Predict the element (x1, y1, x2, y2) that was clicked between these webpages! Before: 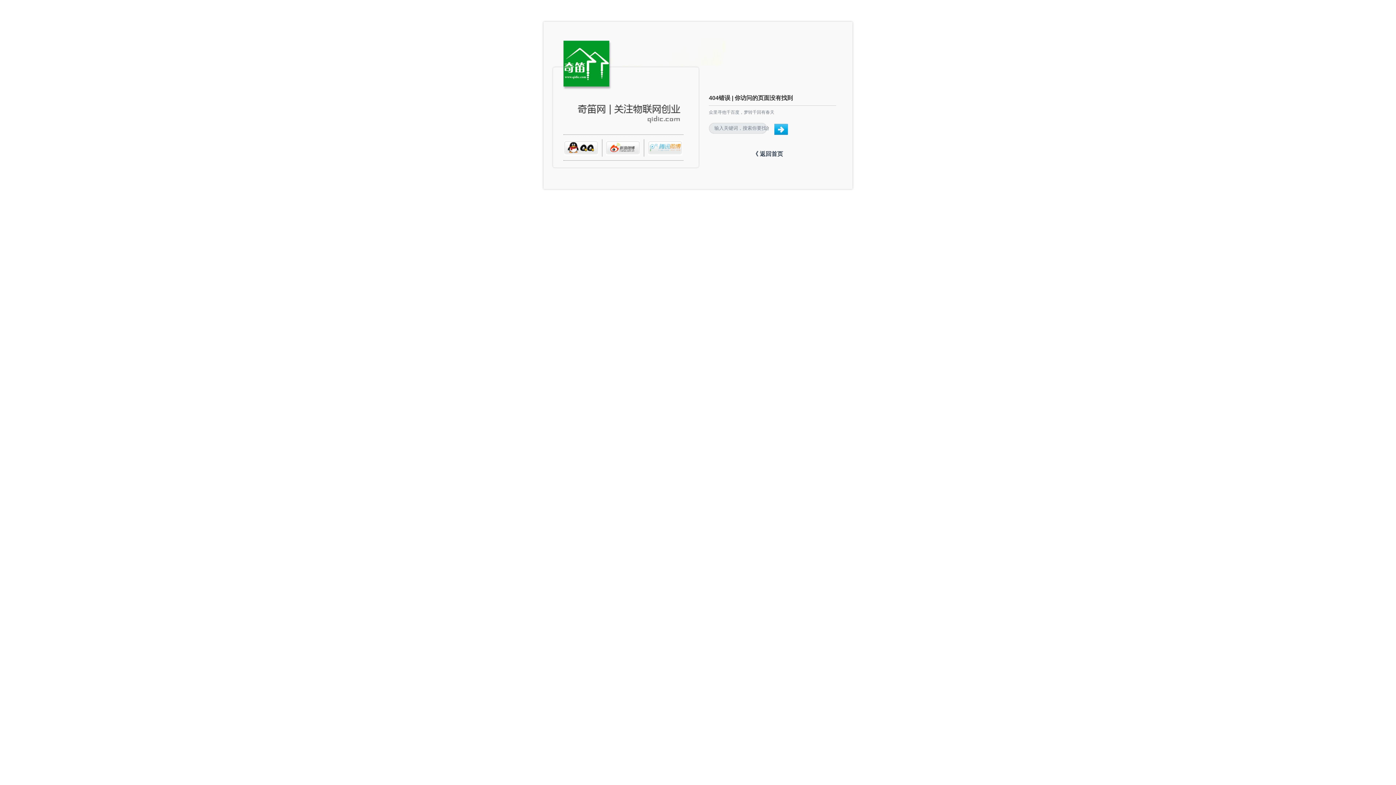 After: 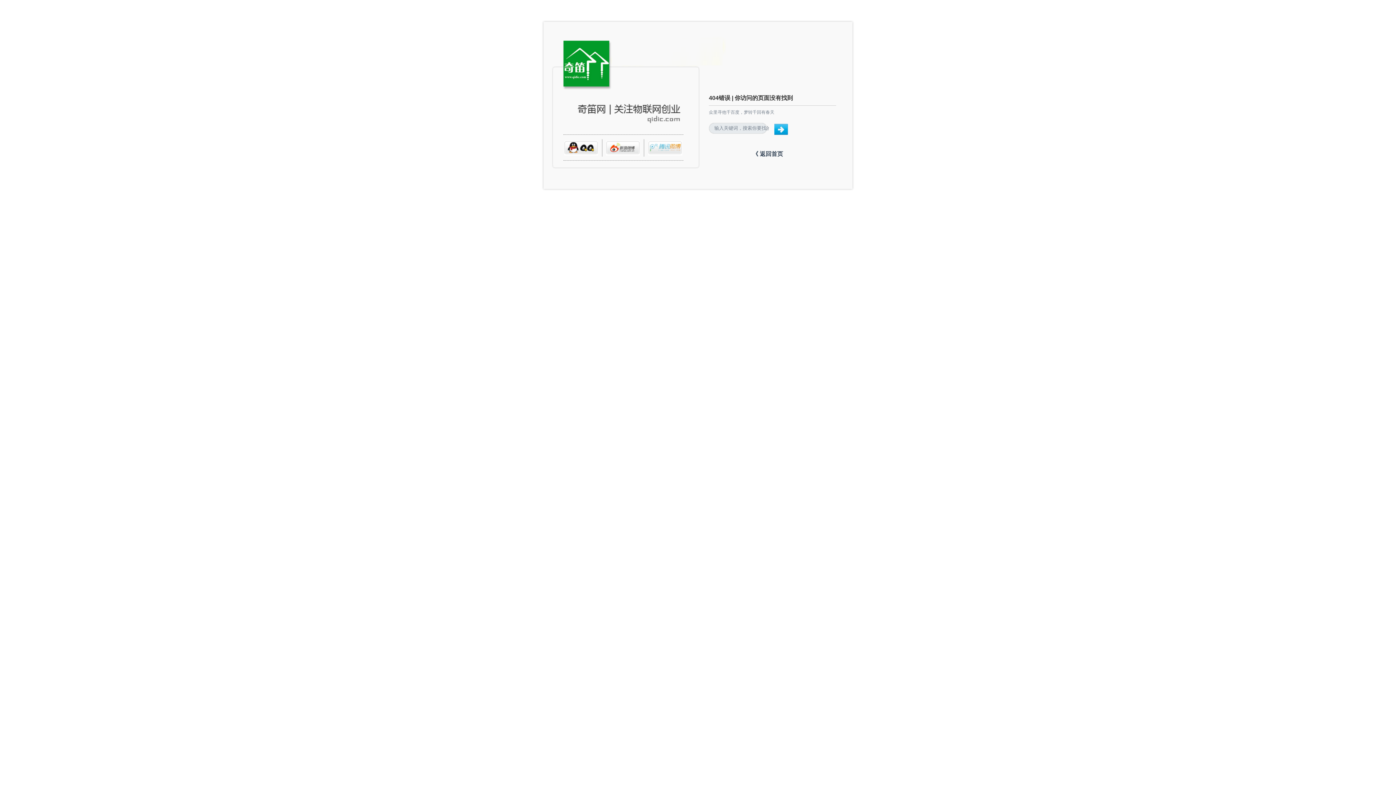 Action: bbox: (565, 140, 598, 154)